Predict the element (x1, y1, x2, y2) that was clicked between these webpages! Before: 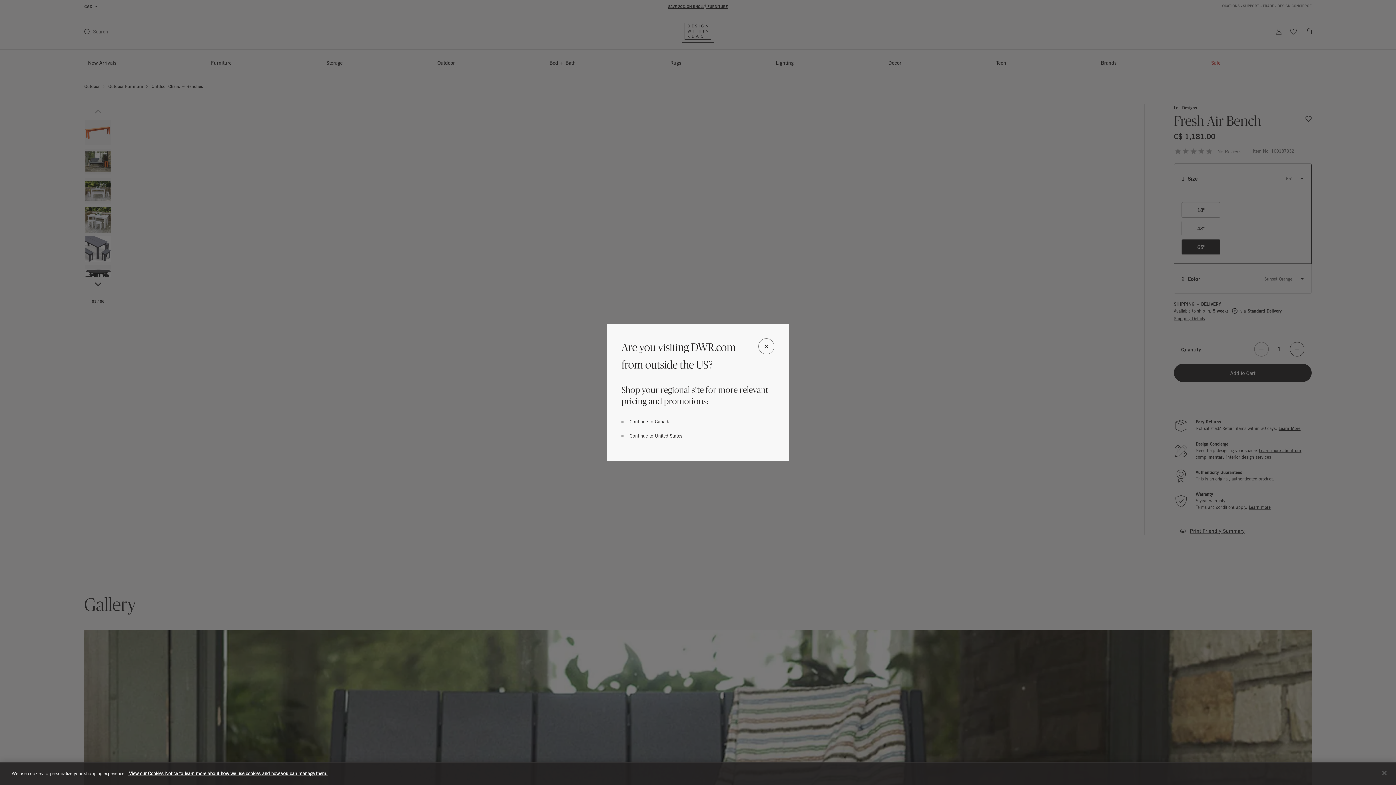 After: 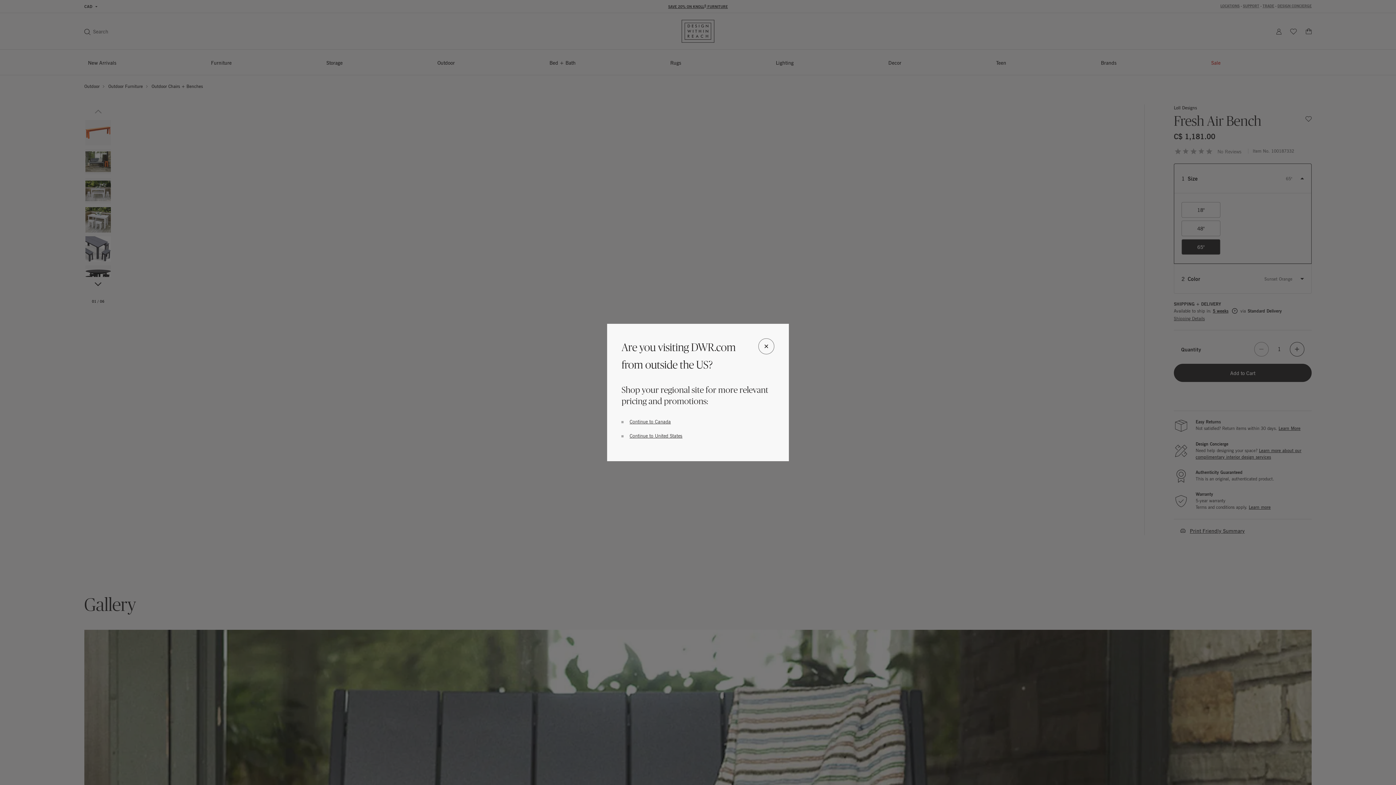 Action: label: Close bbox: (1376, 765, 1392, 781)